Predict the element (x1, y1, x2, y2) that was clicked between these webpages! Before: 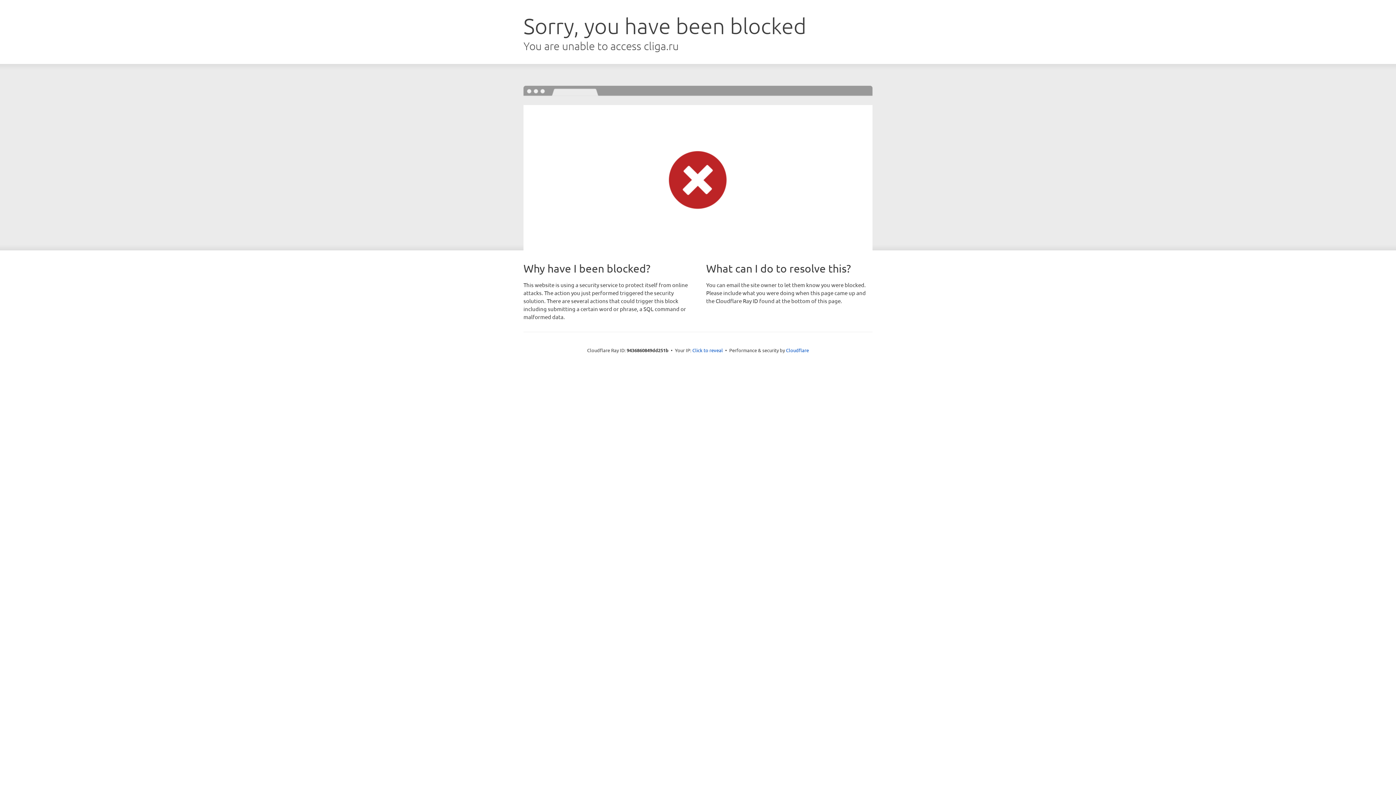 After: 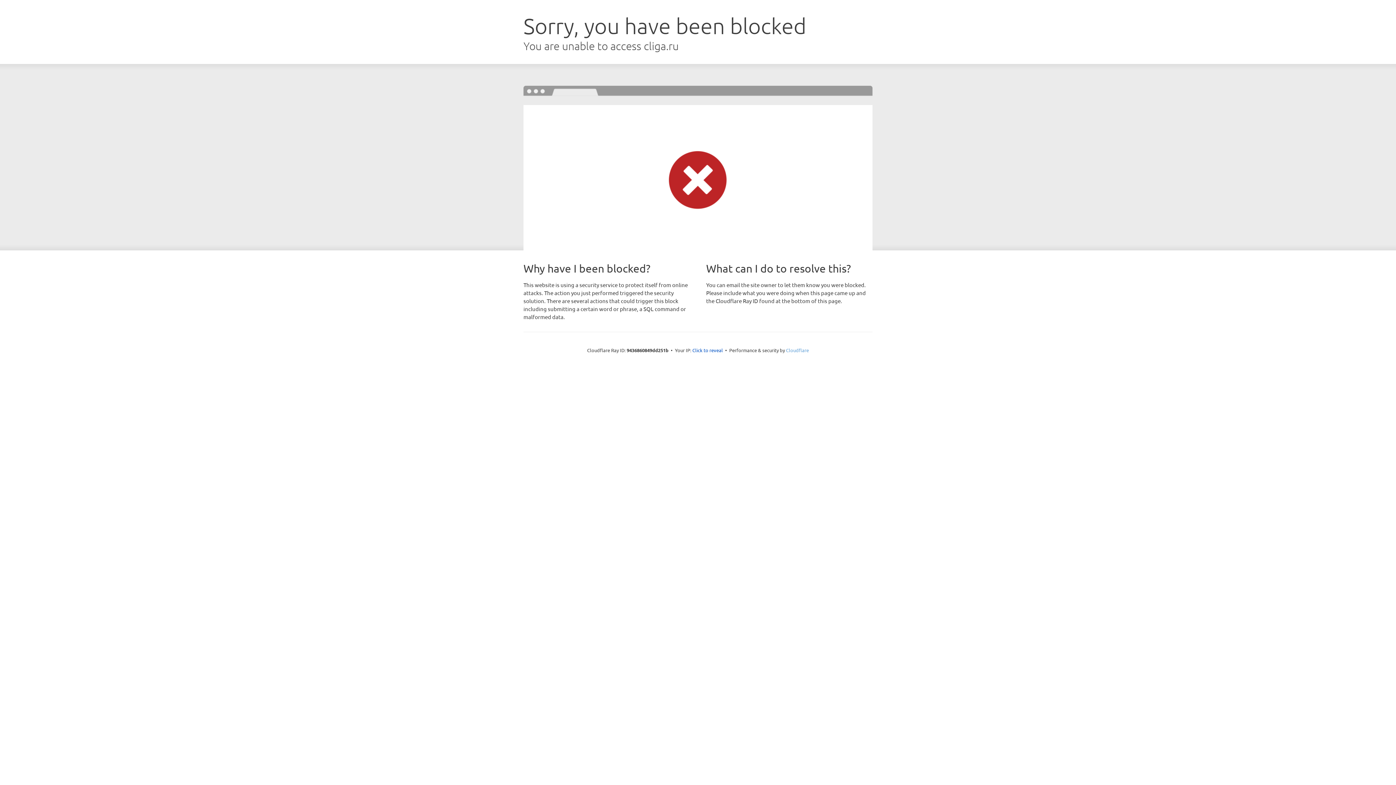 Action: bbox: (786, 347, 809, 353) label: Cloudflare